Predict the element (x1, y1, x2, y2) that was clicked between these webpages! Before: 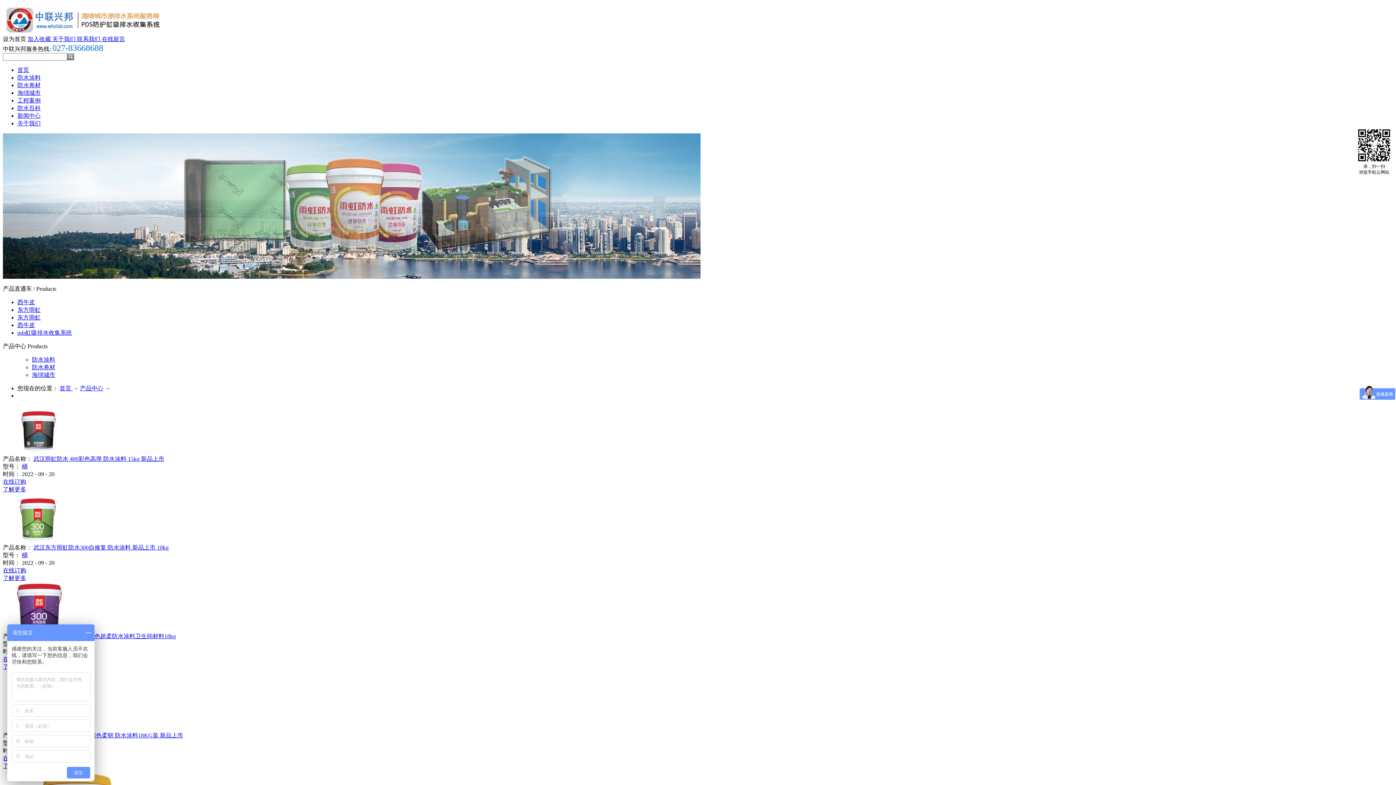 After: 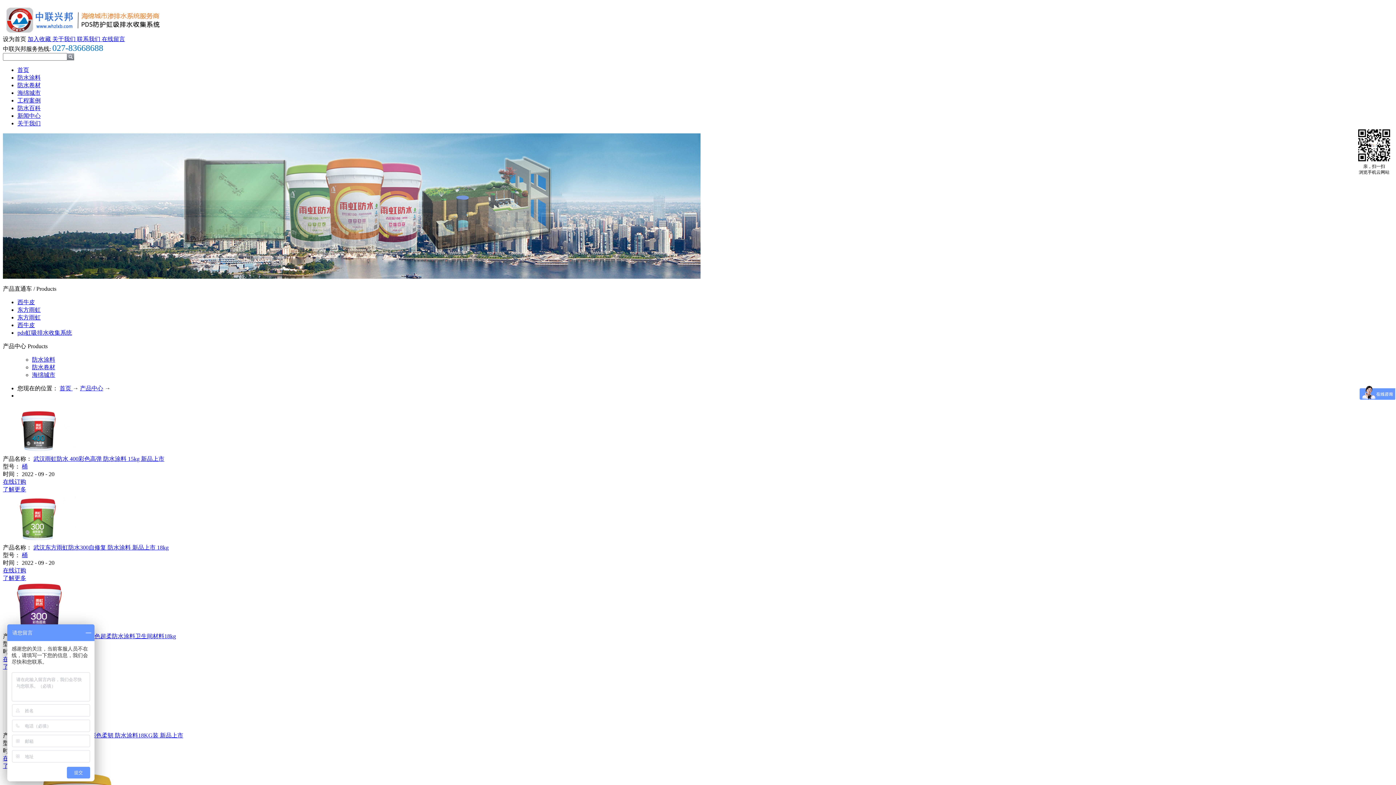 Action: label: 联系我们  bbox: (77, 36, 101, 42)